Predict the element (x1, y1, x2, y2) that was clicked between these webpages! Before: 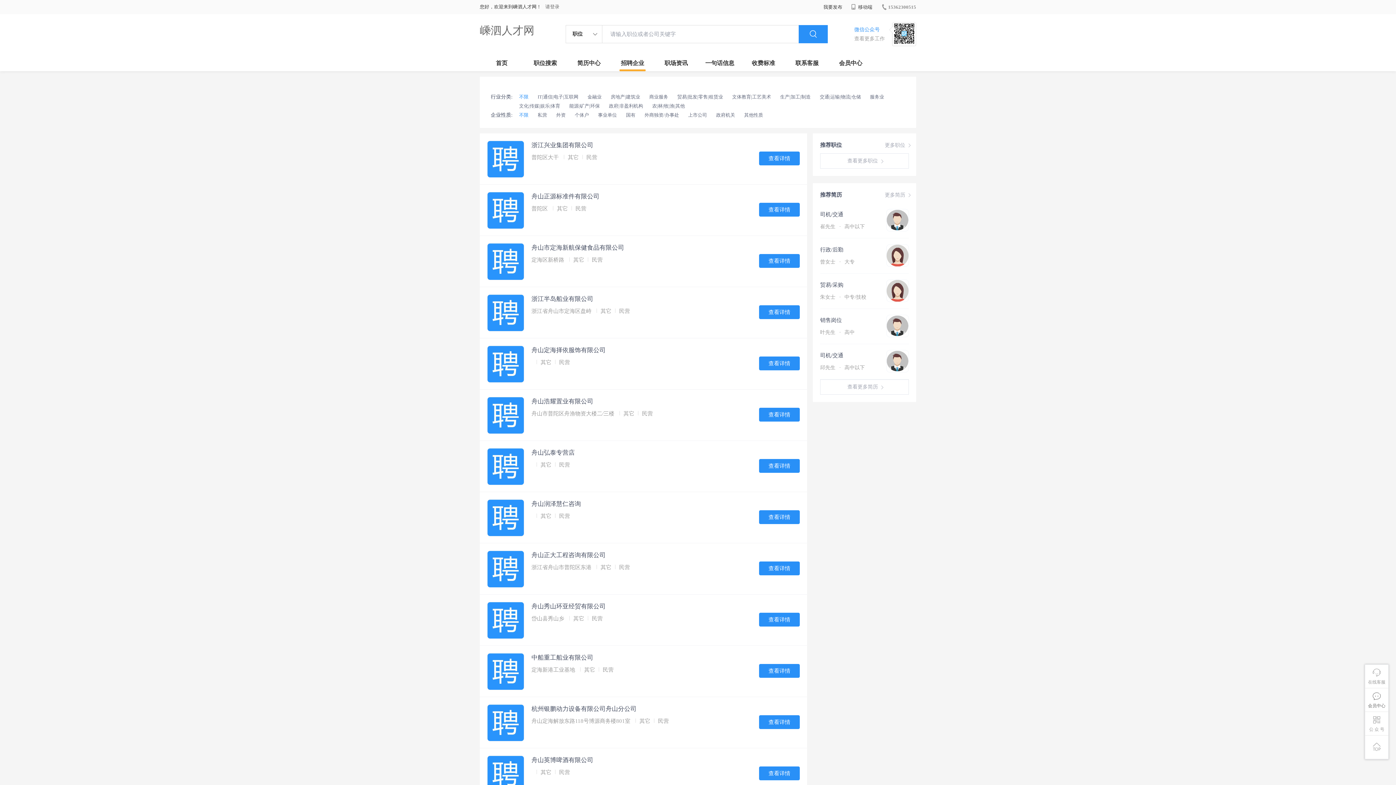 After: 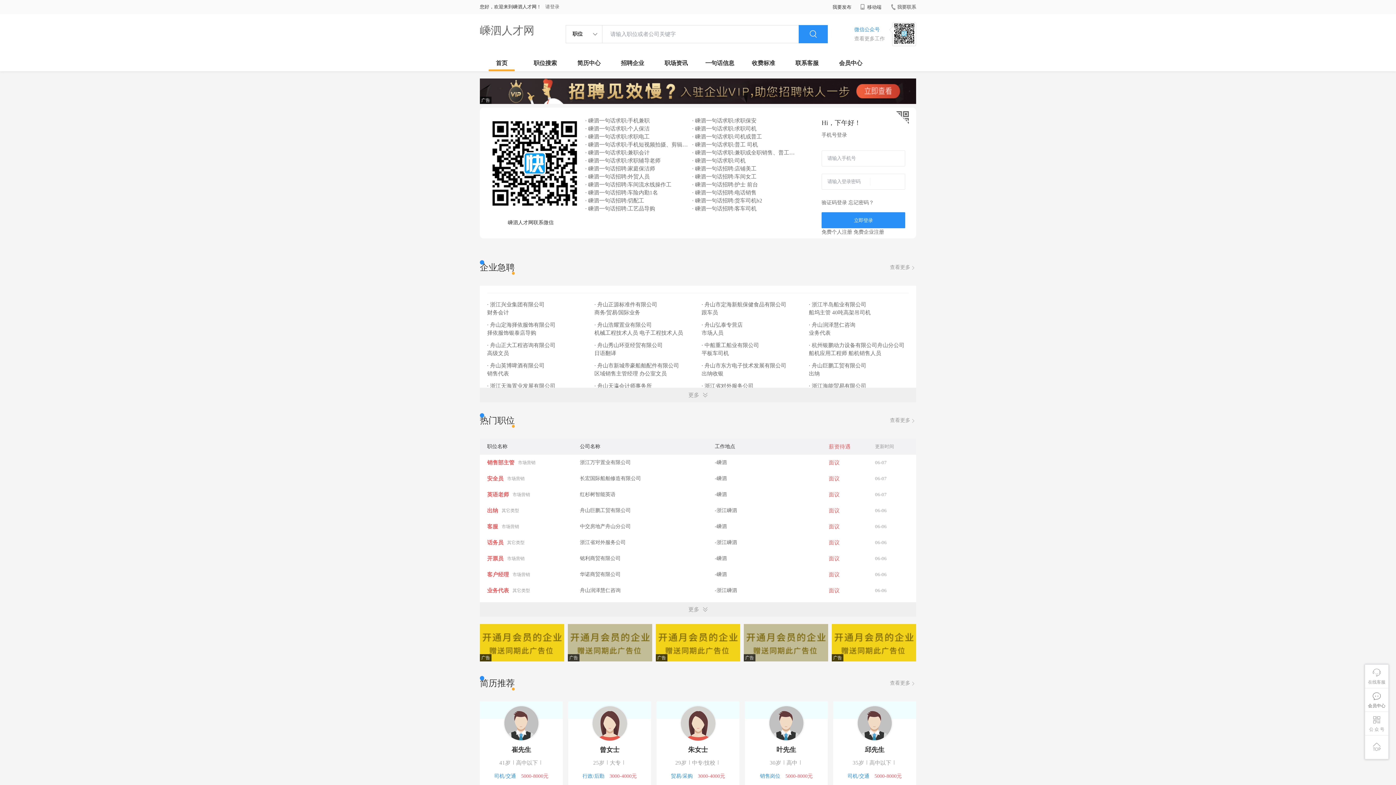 Action: bbox: (480, 54, 523, 71) label: 首页